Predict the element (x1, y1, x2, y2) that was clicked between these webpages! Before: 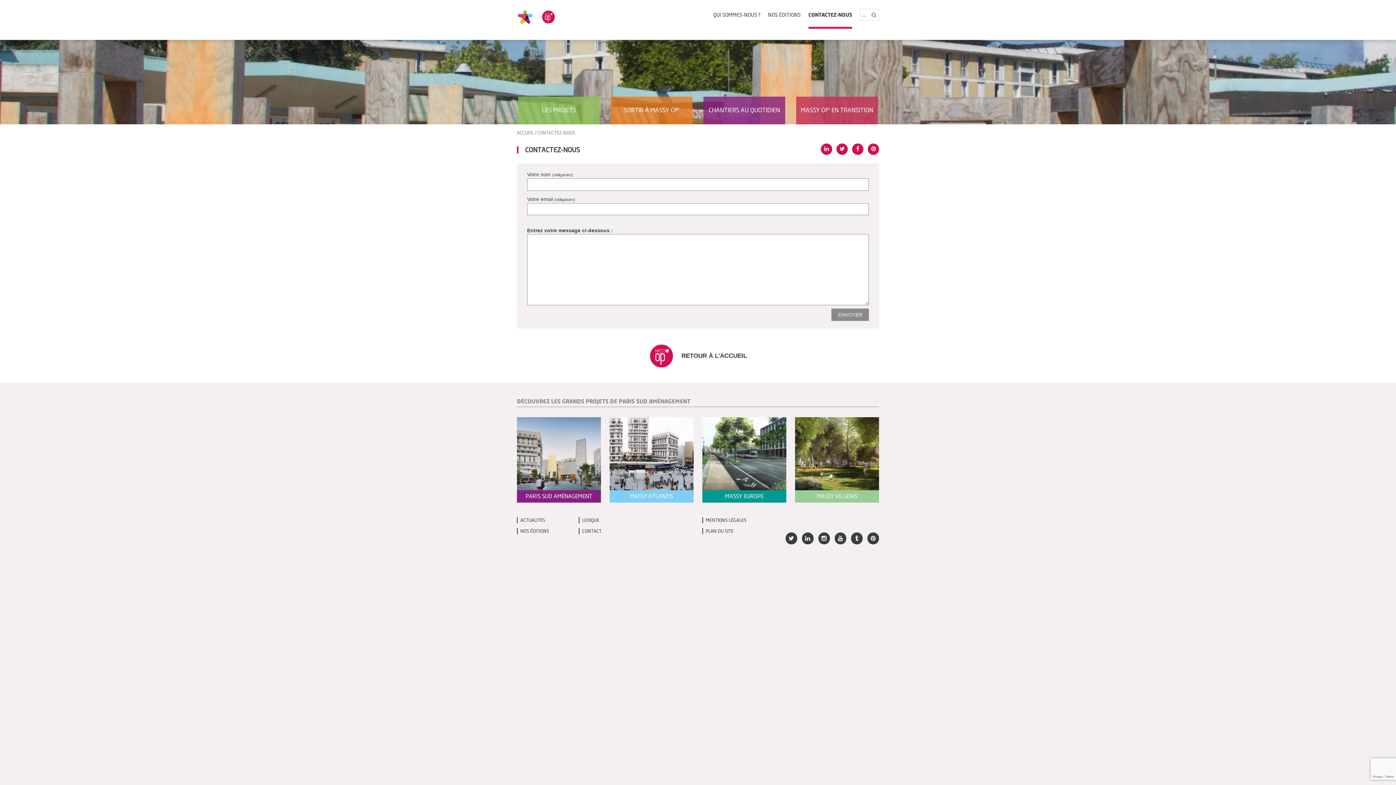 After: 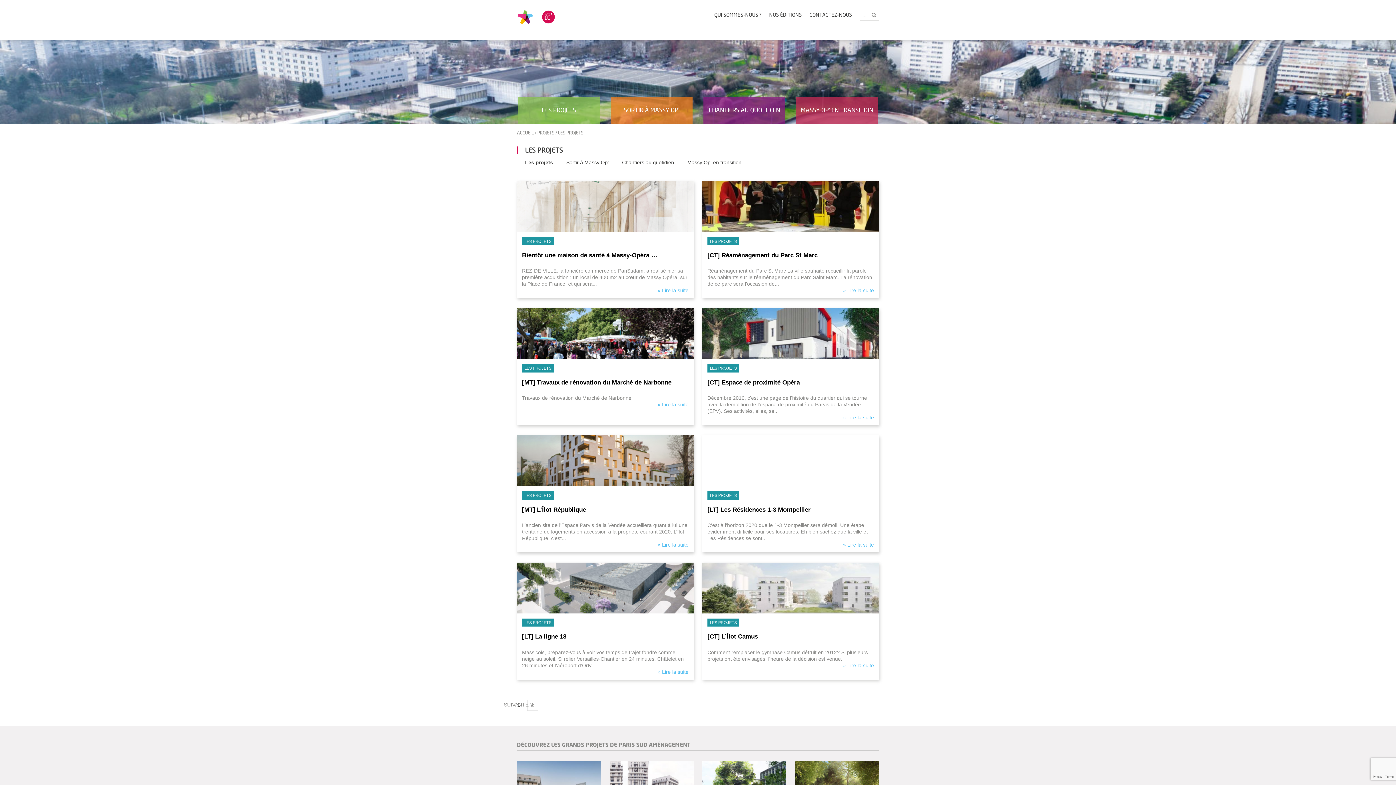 Action: label: LES PROJETS bbox: (518, 96, 600, 124)